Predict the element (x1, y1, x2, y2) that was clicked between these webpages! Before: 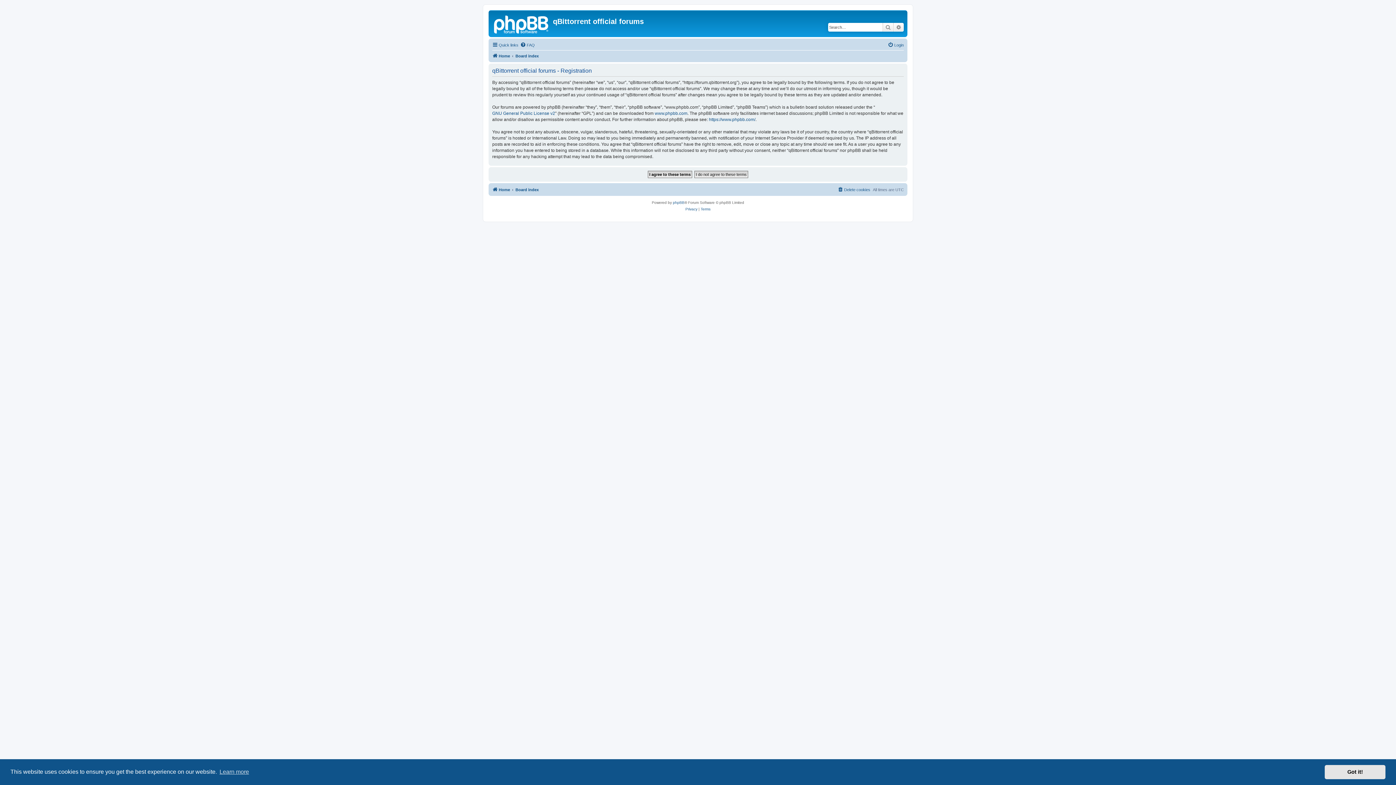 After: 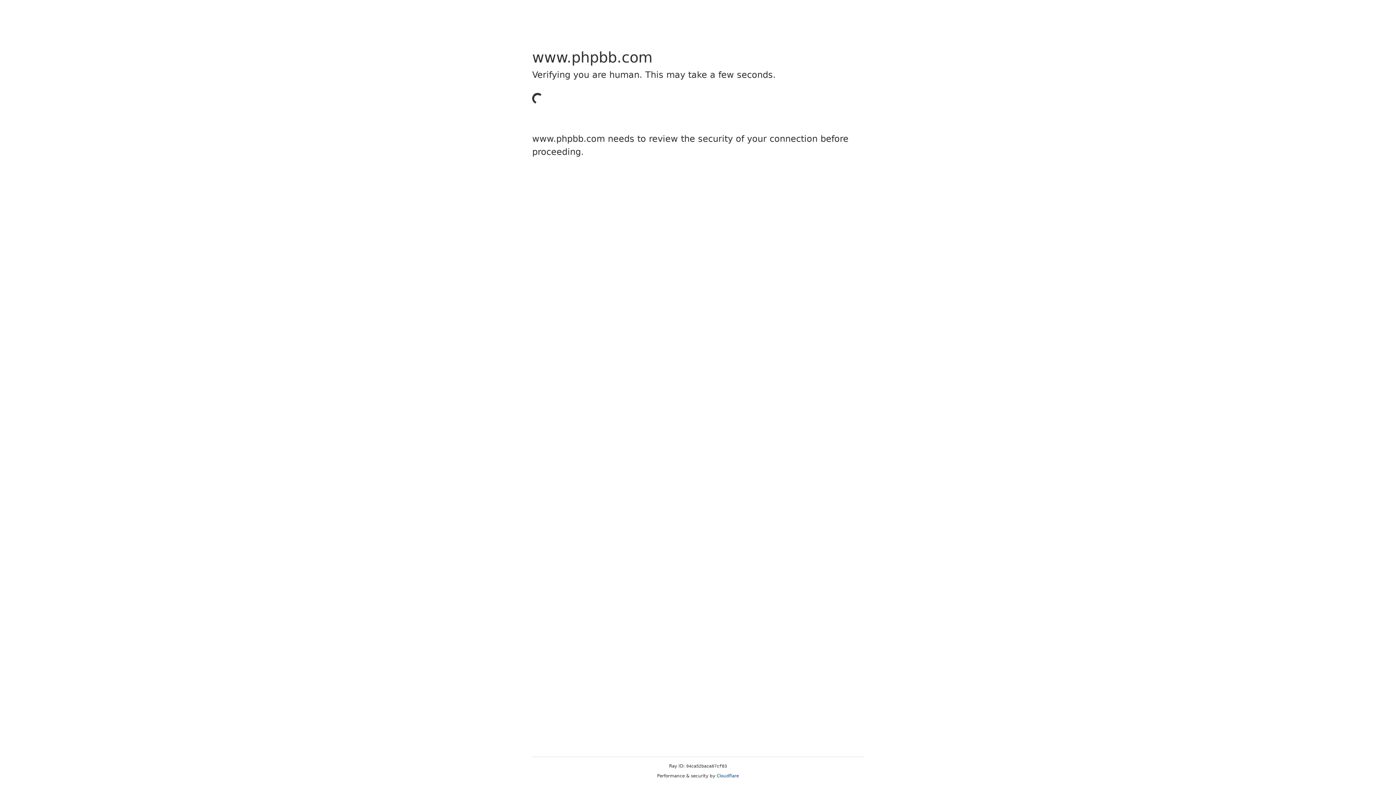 Action: bbox: (673, 199, 684, 206) label: phpBB